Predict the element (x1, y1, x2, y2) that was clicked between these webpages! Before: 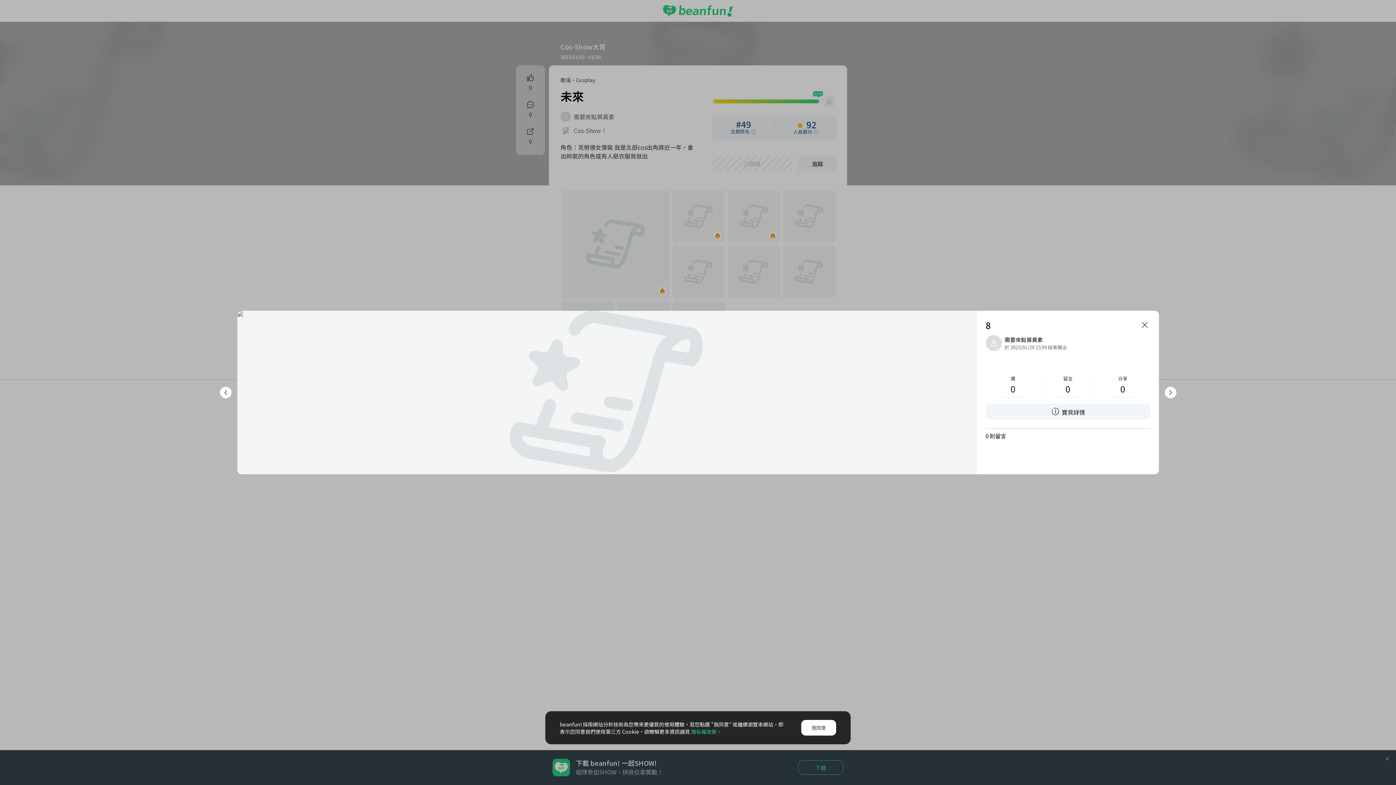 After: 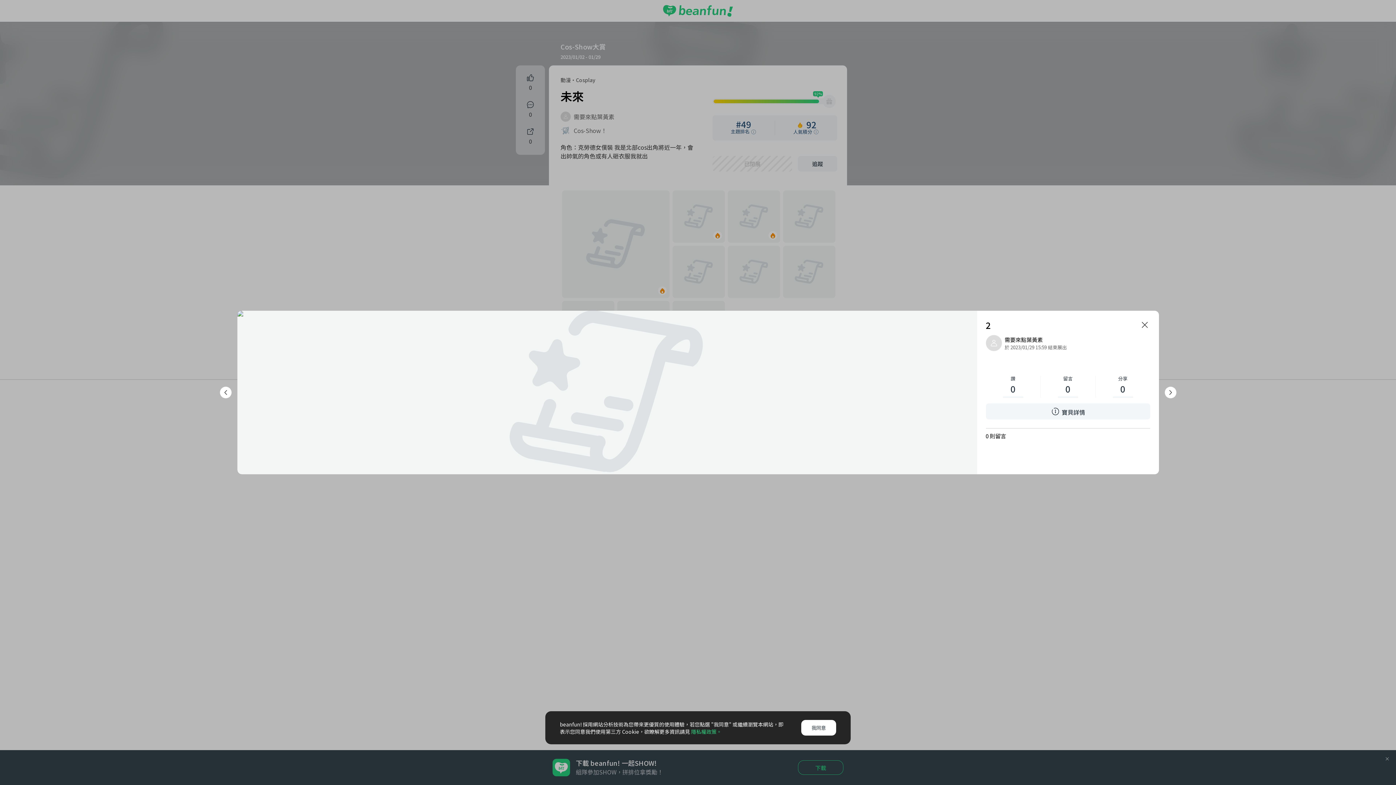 Action: bbox: (1164, 386, 1176, 398)